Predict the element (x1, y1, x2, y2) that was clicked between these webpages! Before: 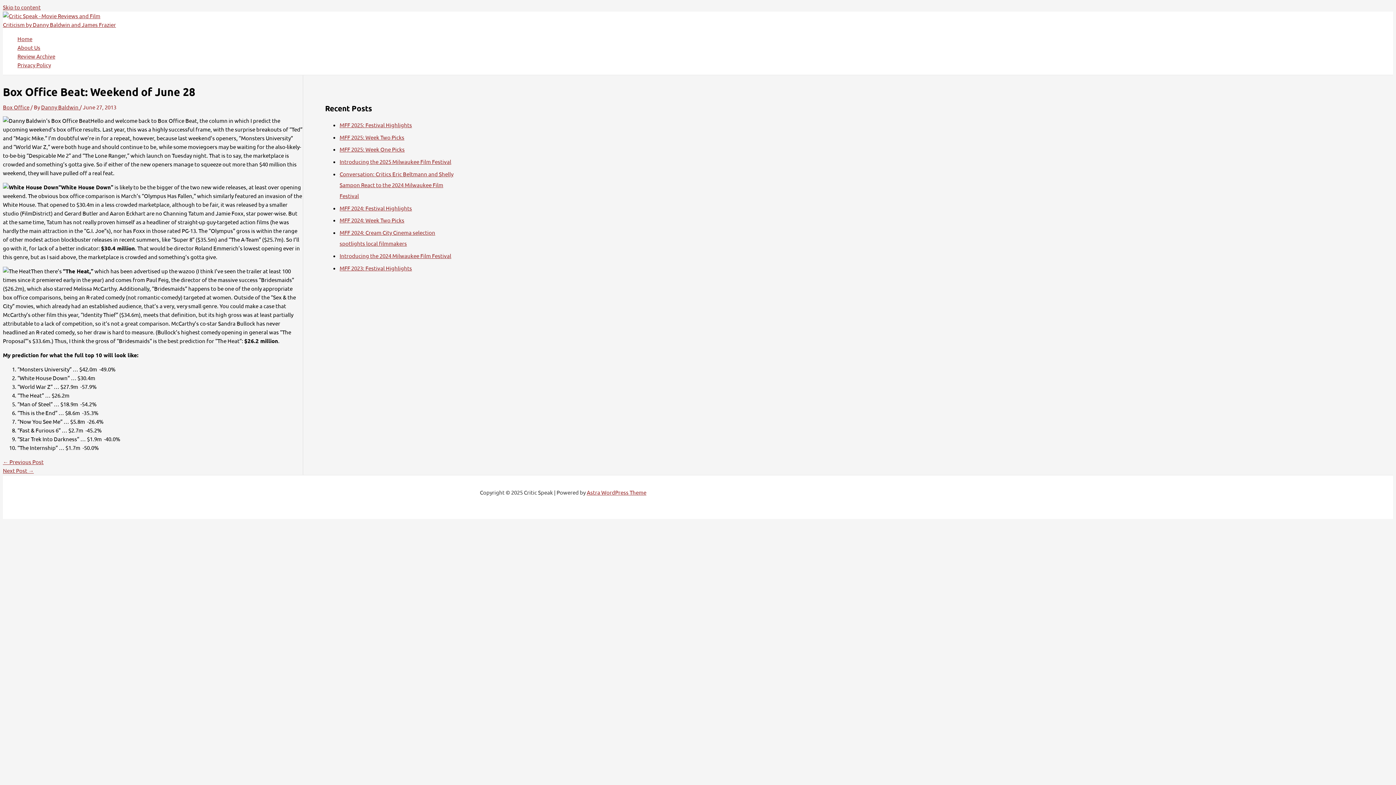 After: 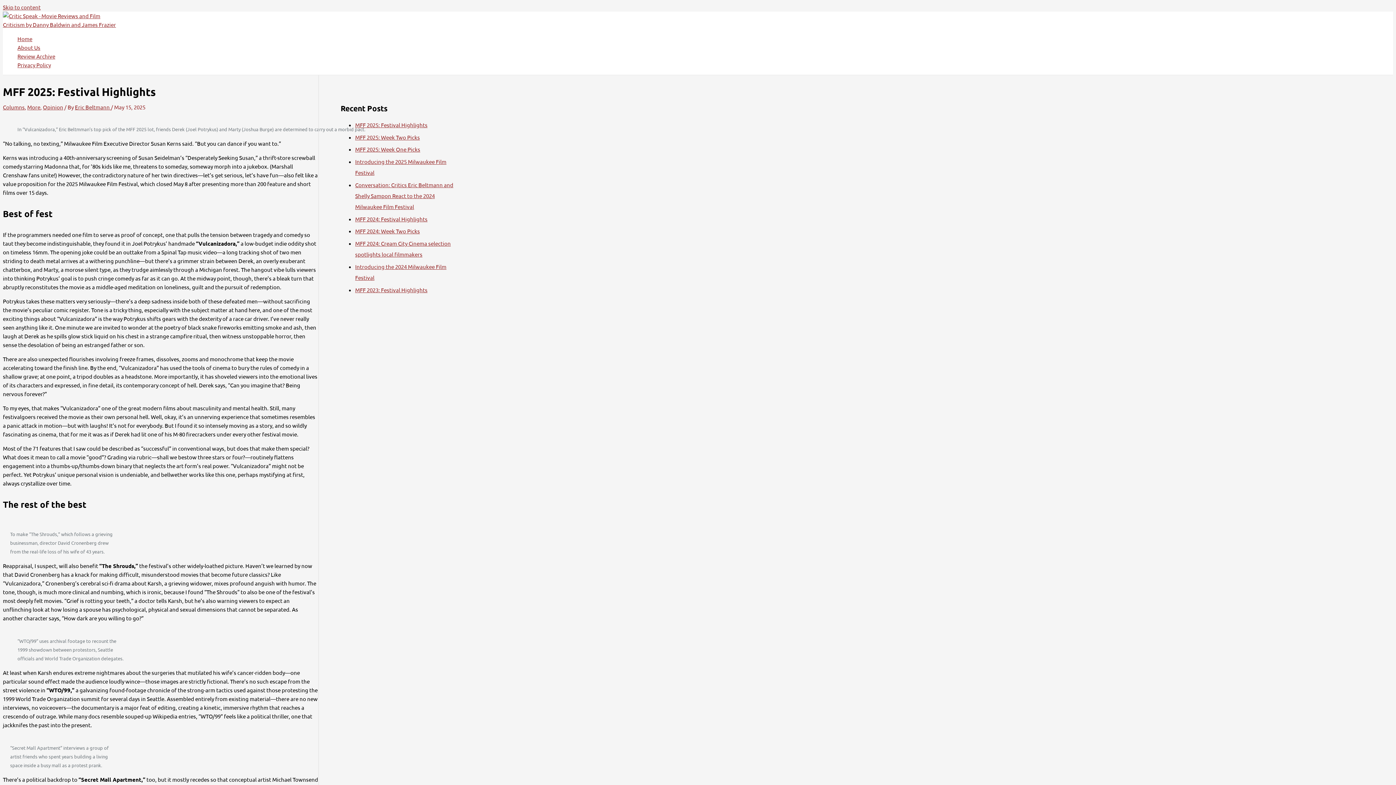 Action: label: MFF 2025: Festival Highlights bbox: (339, 121, 412, 128)